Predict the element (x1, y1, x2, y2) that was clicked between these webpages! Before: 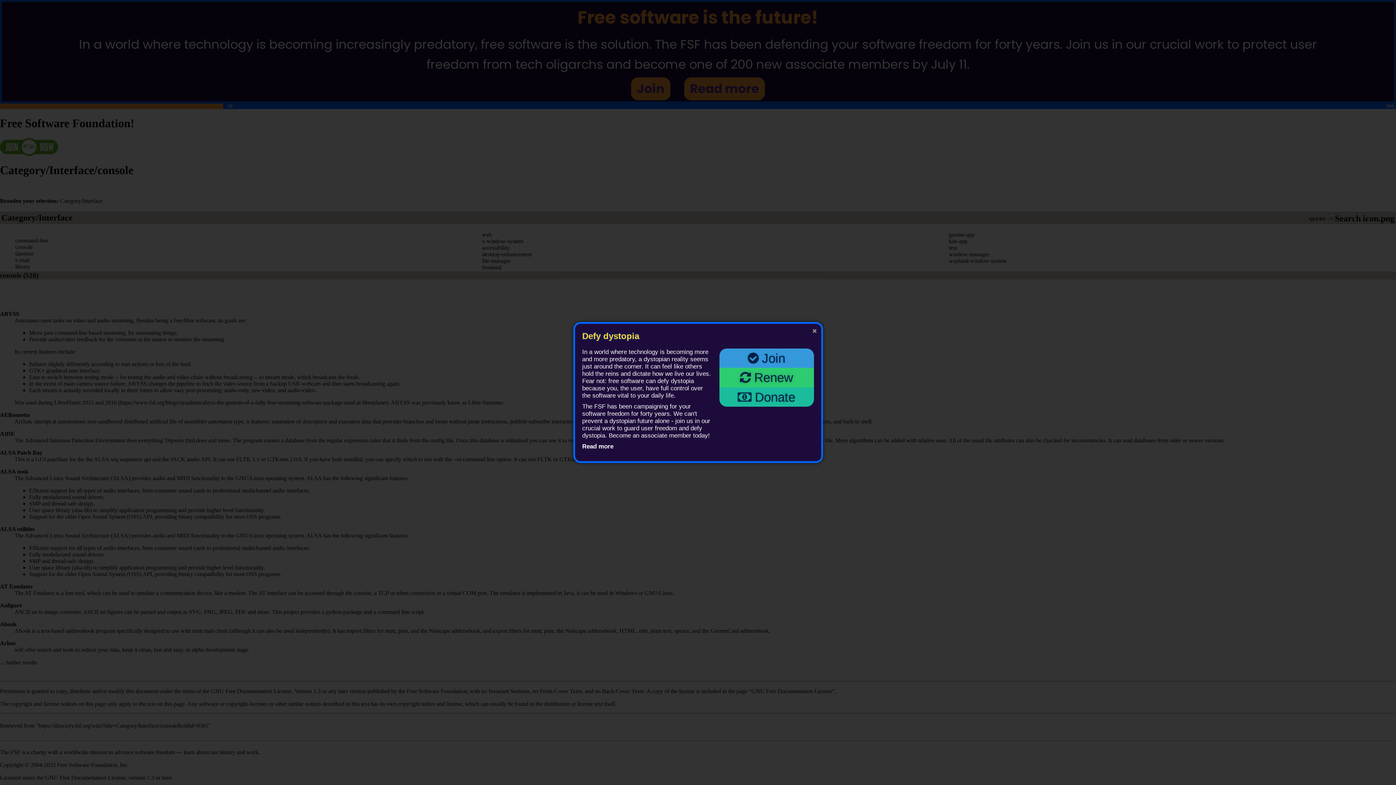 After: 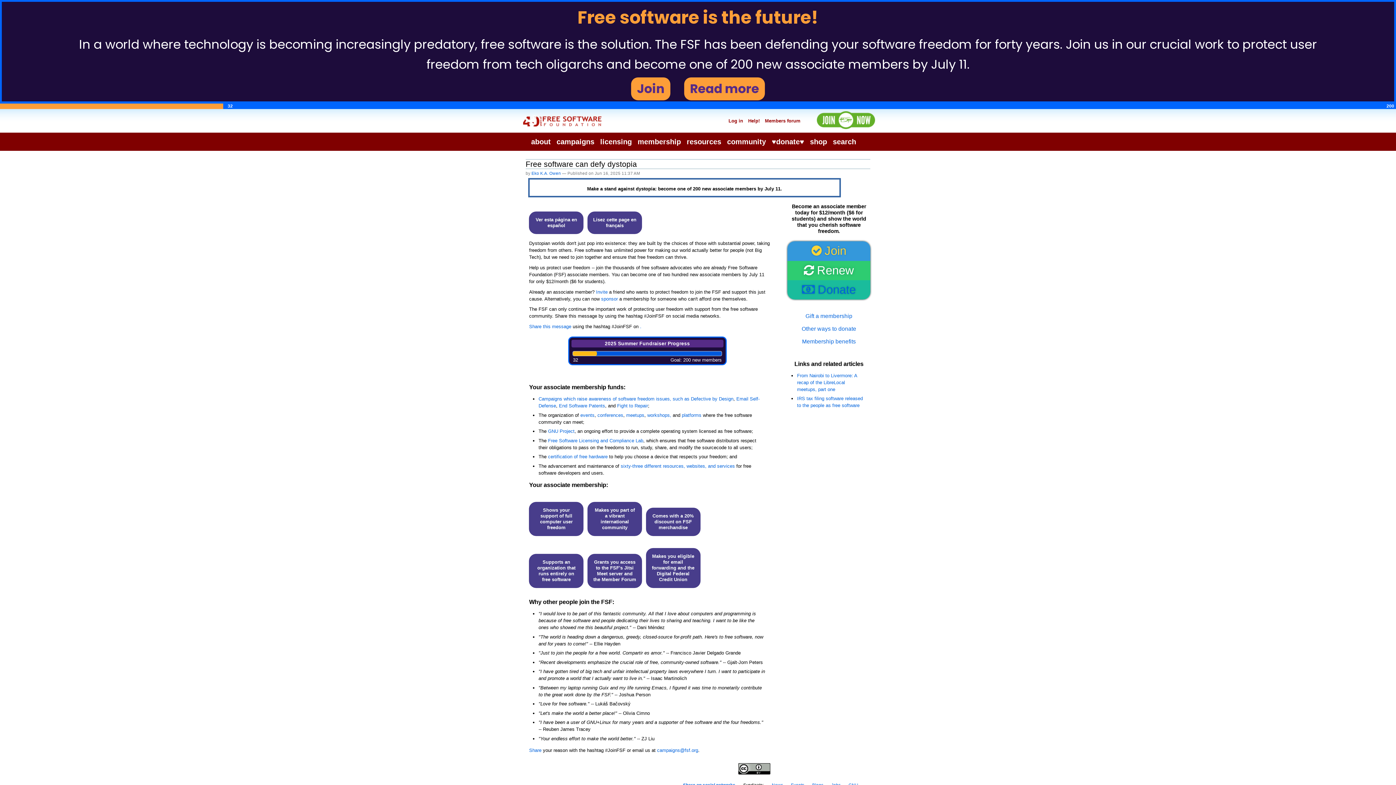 Action: bbox: (582, 443, 613, 450) label: Read more